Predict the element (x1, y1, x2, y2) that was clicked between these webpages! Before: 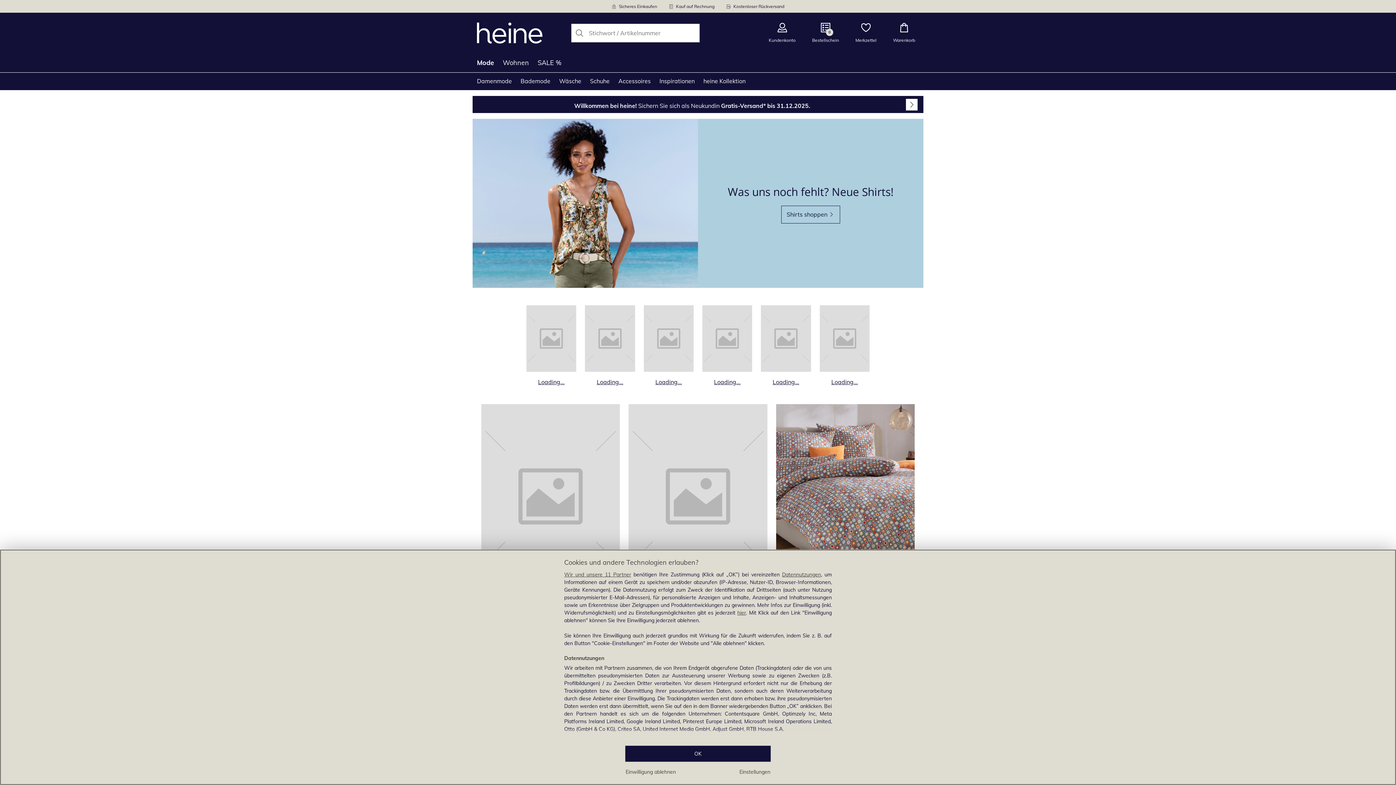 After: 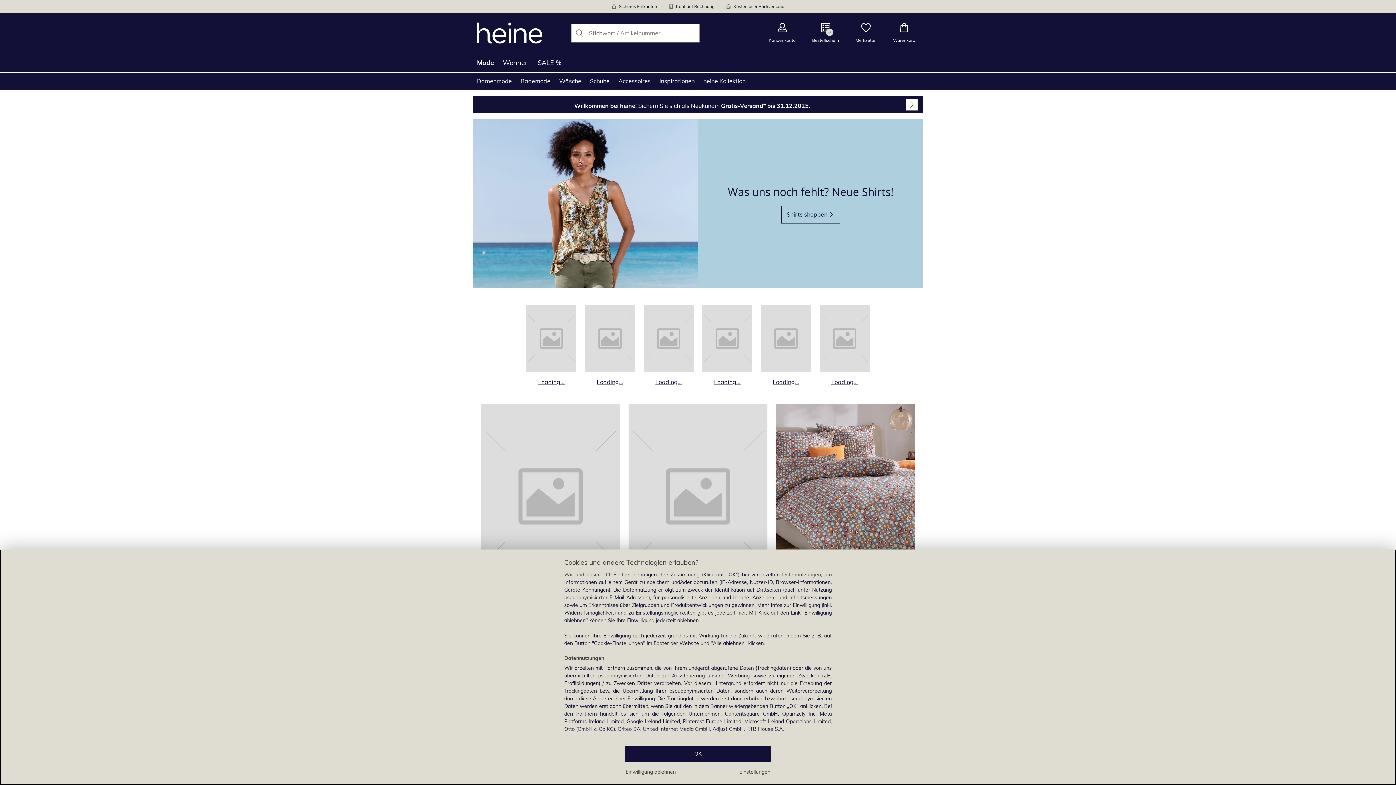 Action: bbox: (702, 305, 752, 386) label: Produktkategorie Loading... öffnen